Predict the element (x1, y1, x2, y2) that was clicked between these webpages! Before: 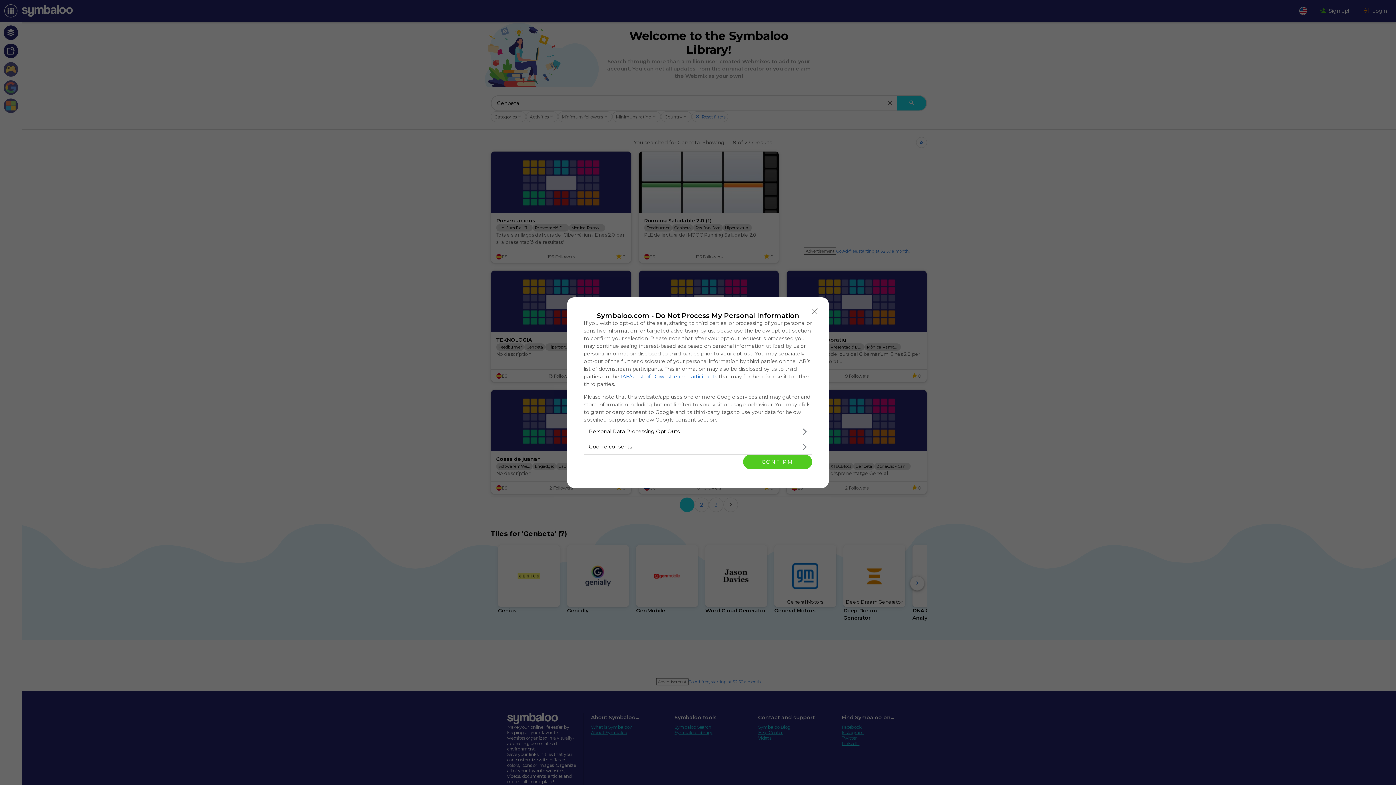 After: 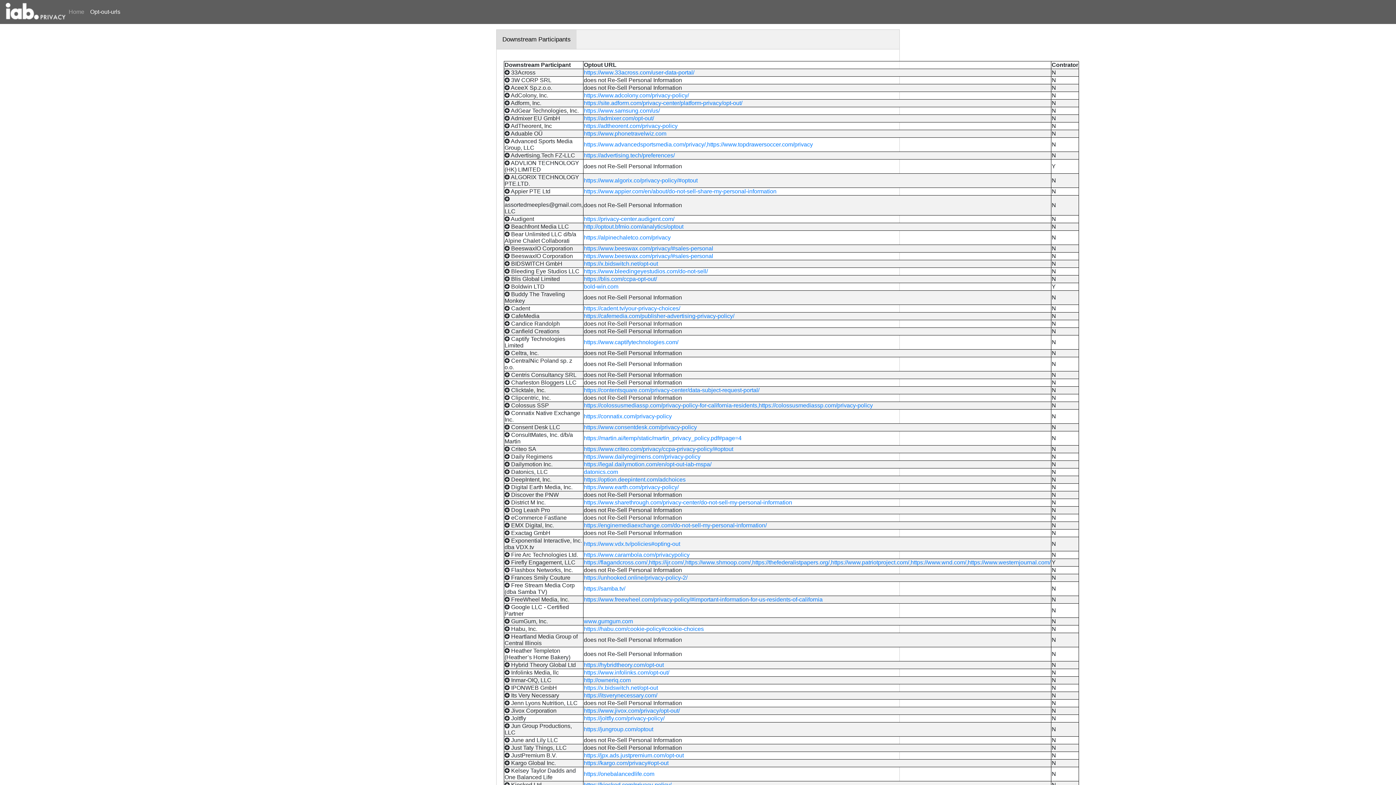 Action: label: IAB’s List of Downstream Participants bbox: (620, 373, 717, 379)